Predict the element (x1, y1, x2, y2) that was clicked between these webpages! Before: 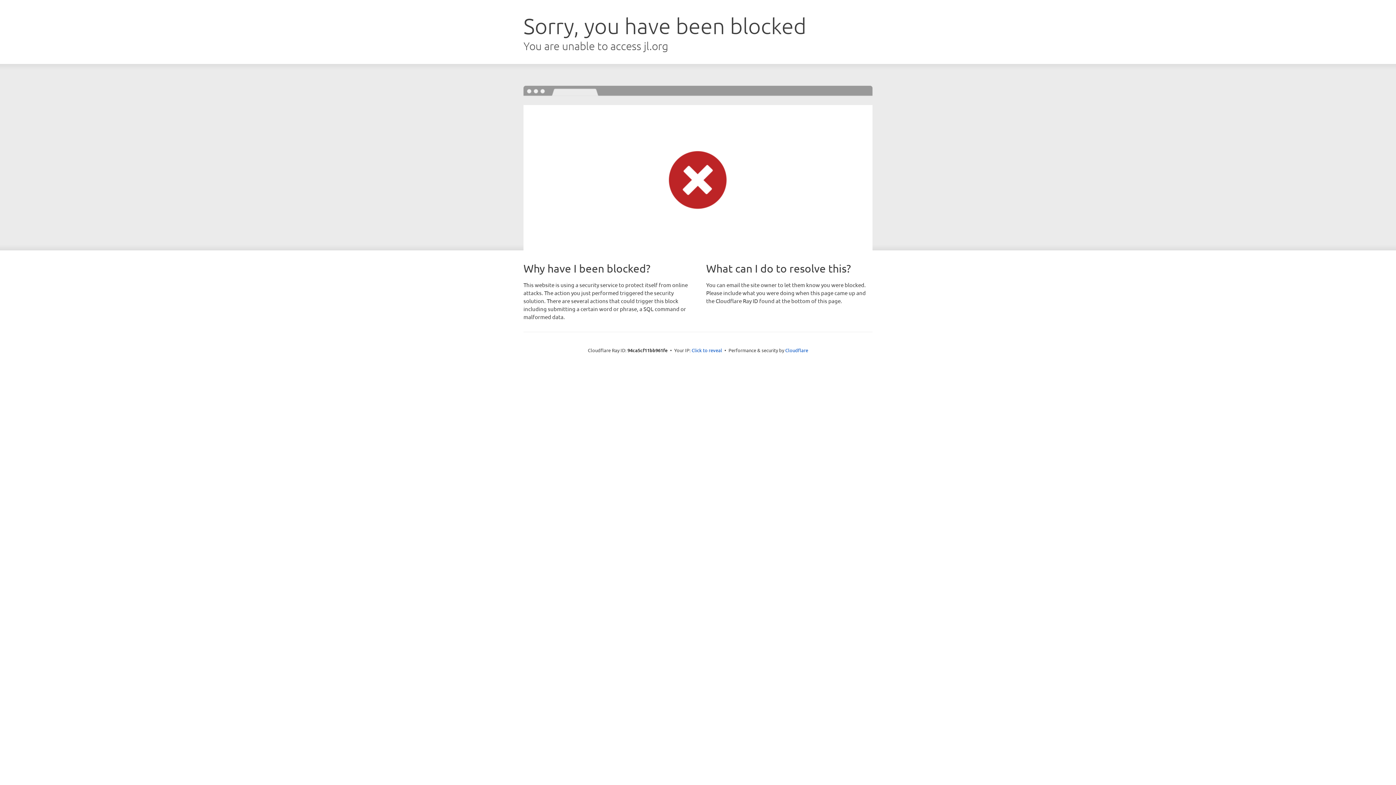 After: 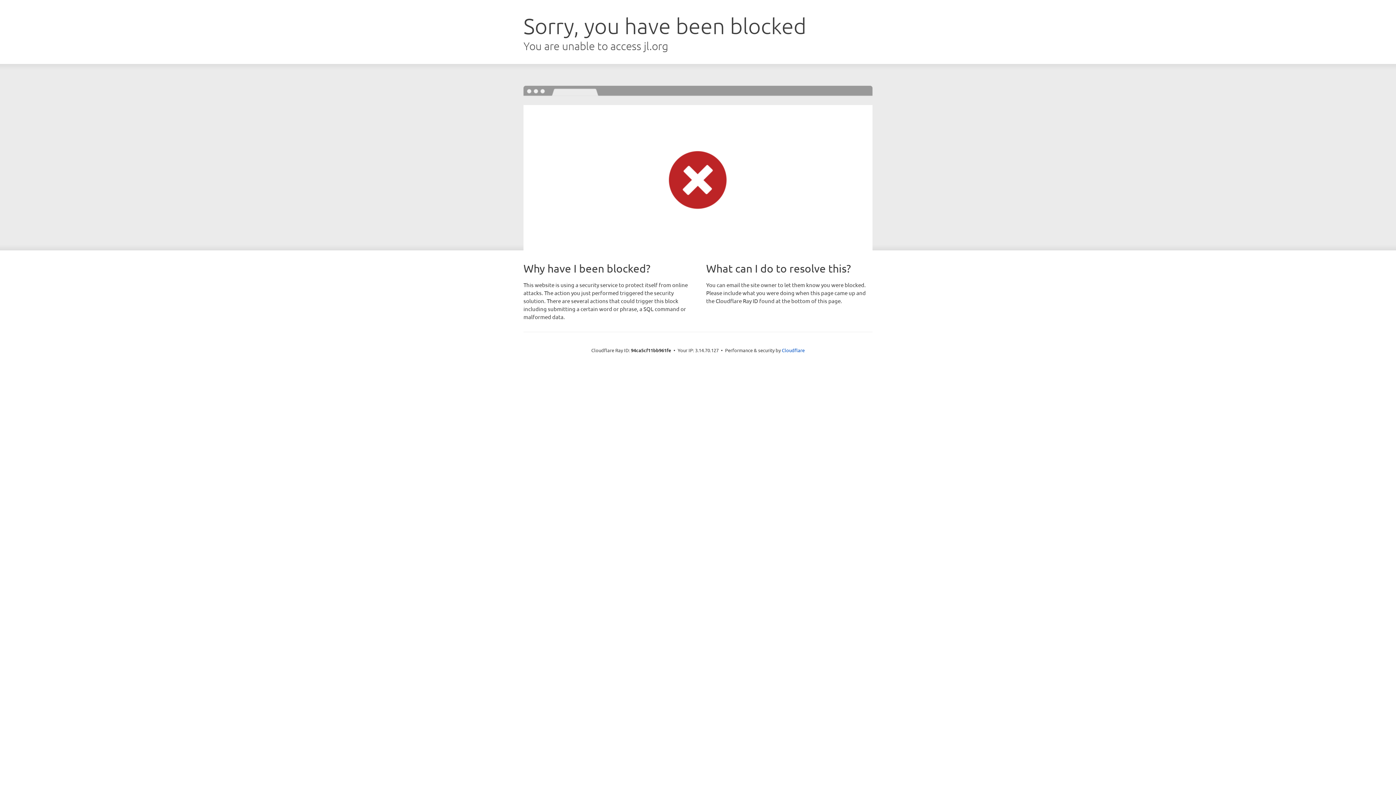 Action: bbox: (691, 346, 722, 353) label: Click to reveal